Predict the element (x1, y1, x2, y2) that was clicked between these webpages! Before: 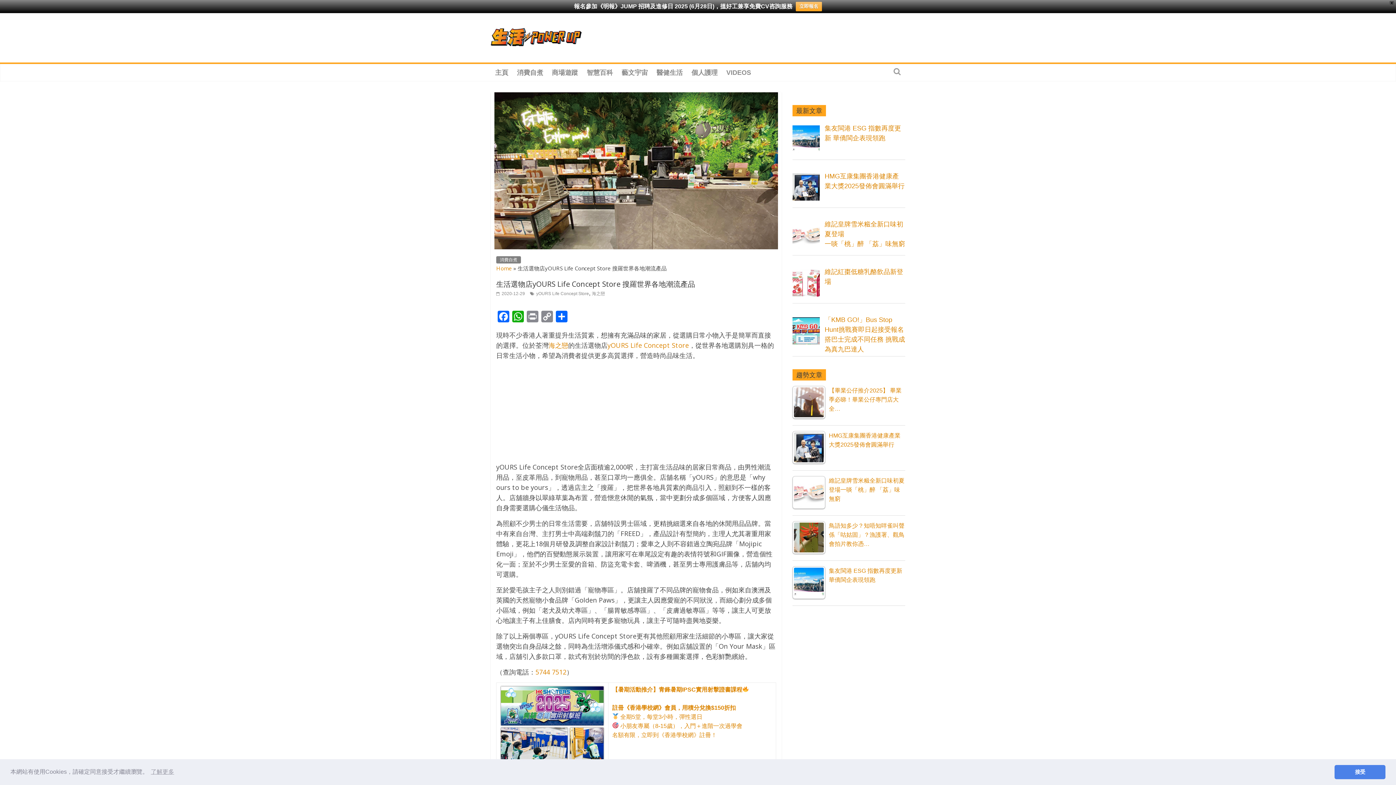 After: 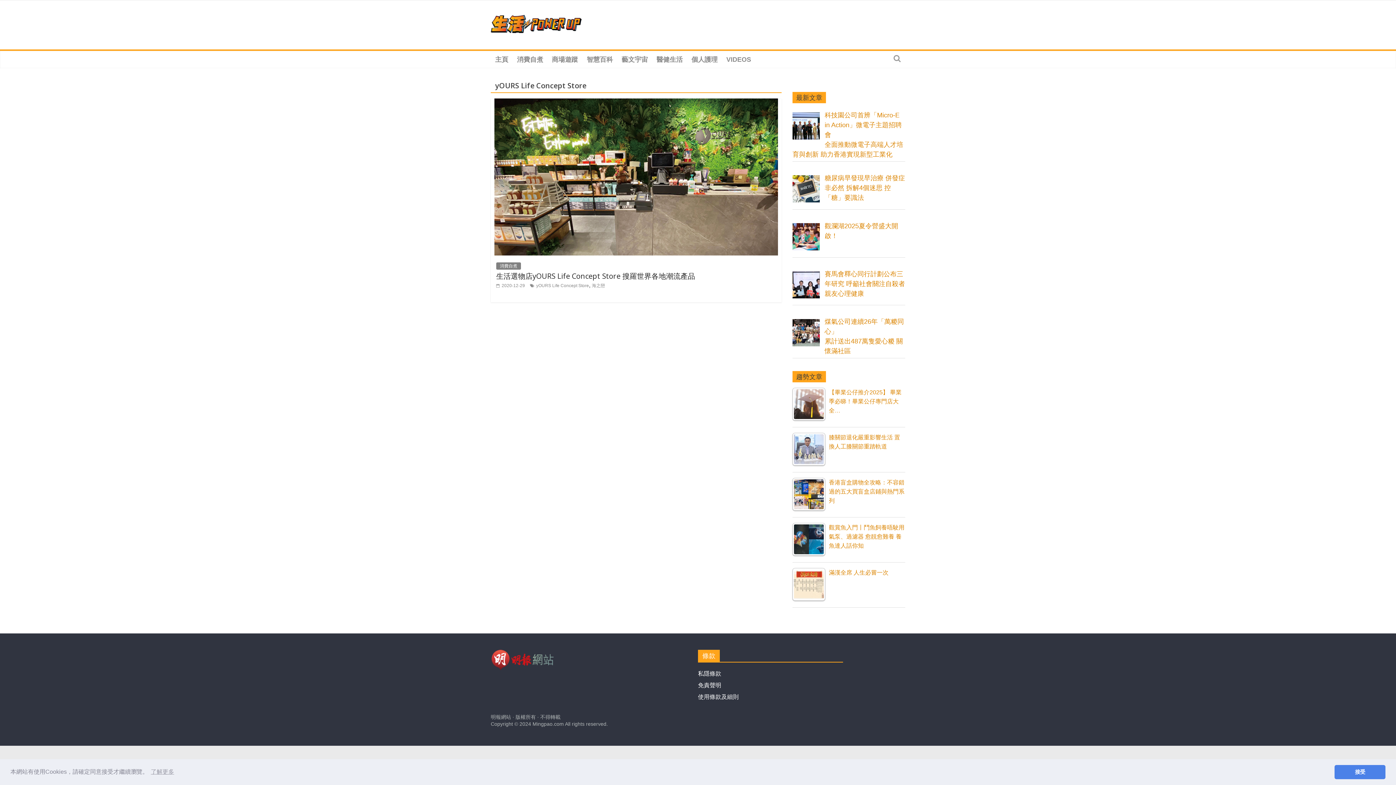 Action: bbox: (536, 291, 589, 296) label: yOURS Life Concept Store